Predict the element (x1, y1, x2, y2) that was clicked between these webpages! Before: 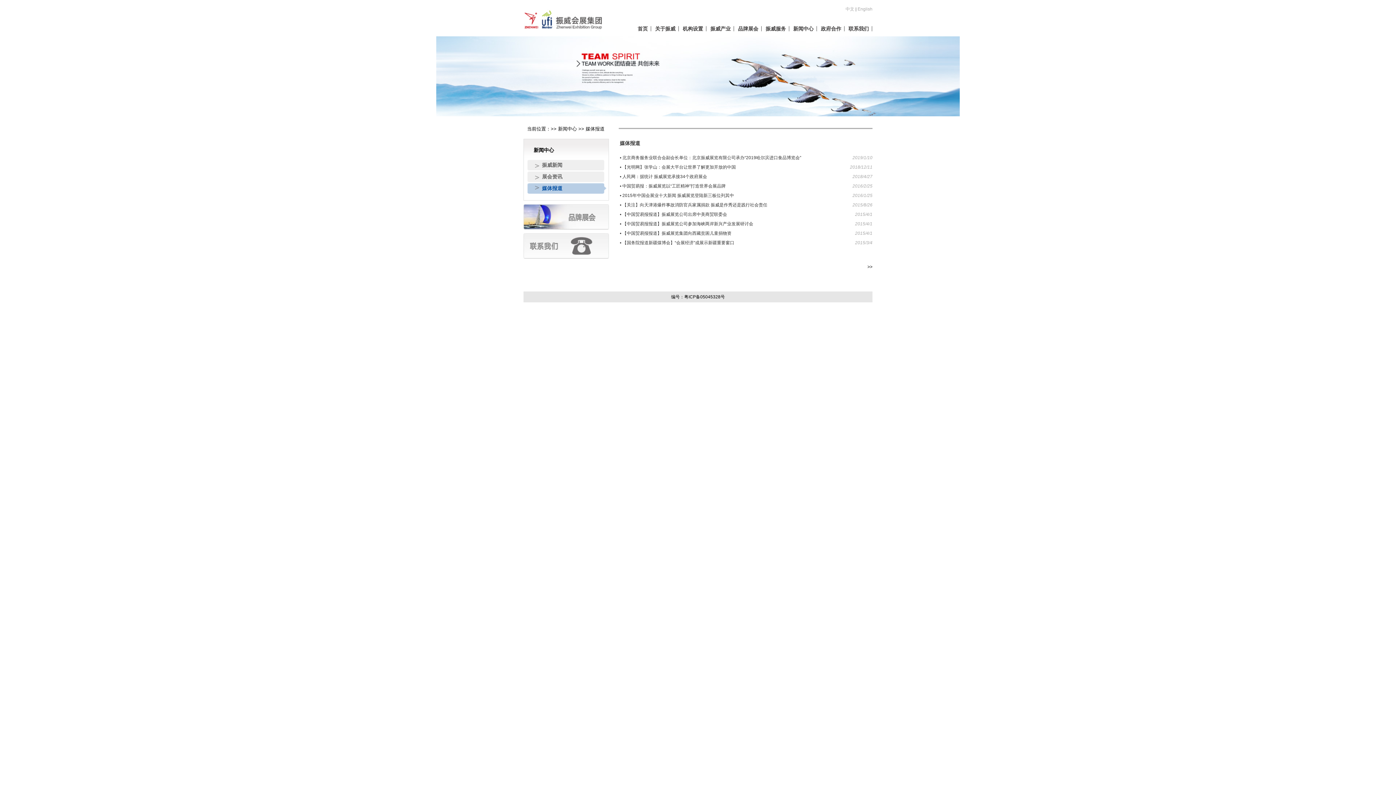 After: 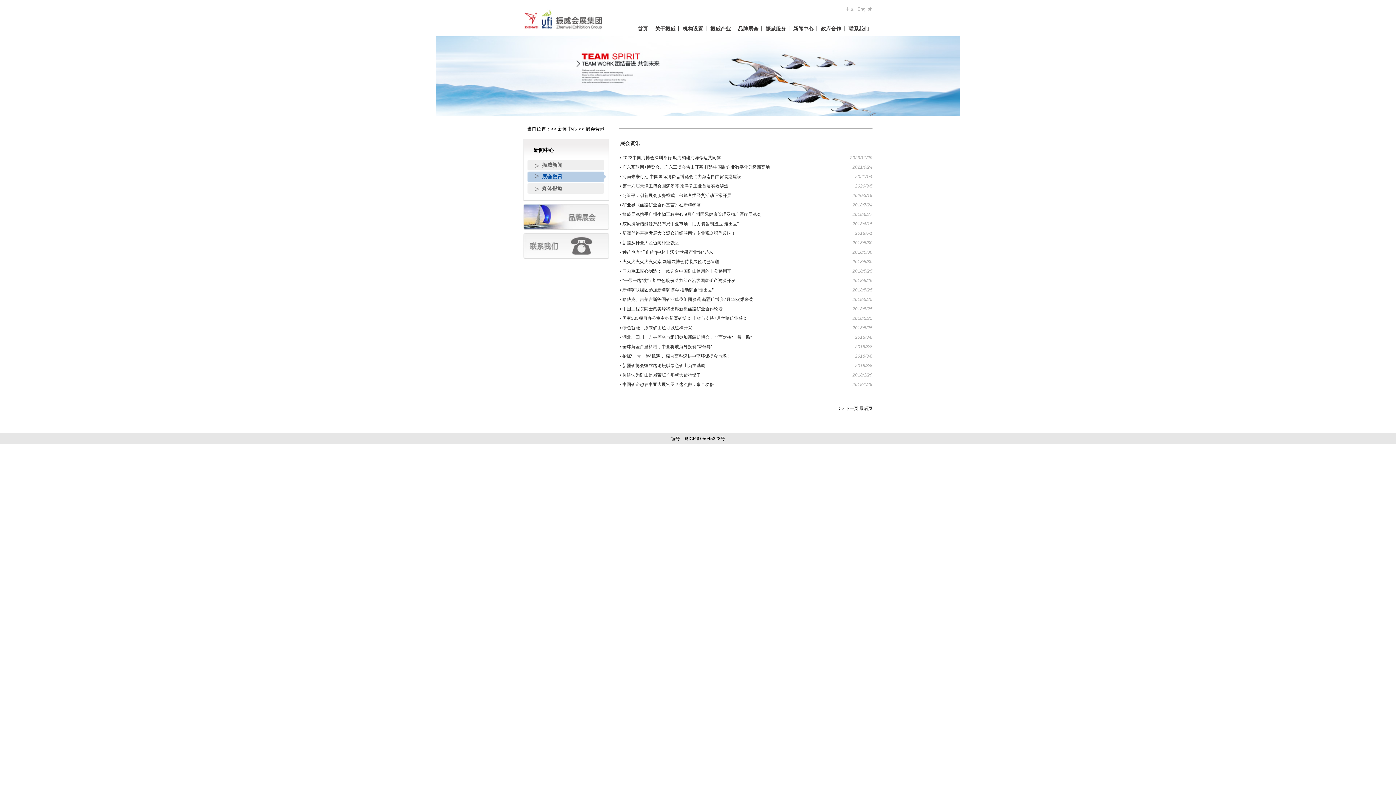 Action: label: 展会资讯 bbox: (527, 171, 608, 182)